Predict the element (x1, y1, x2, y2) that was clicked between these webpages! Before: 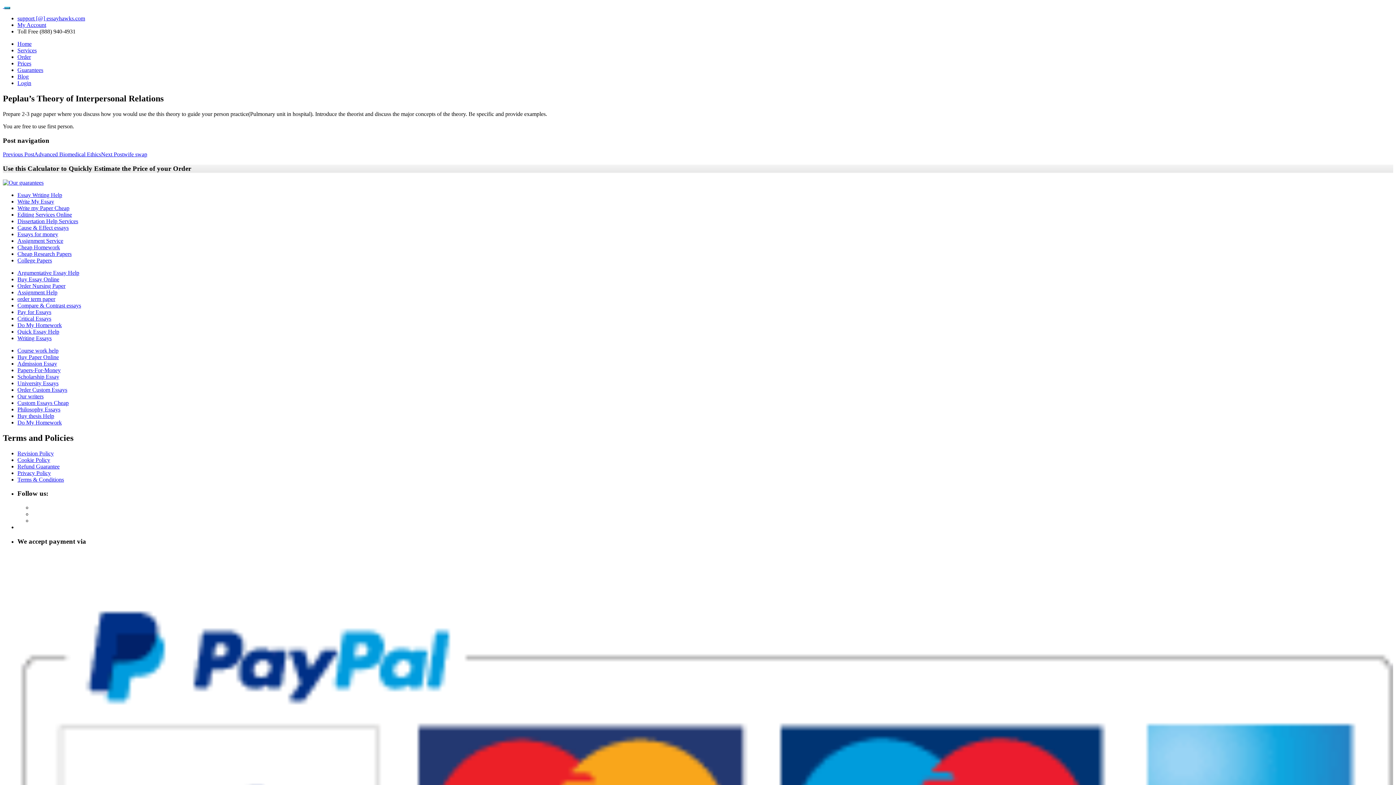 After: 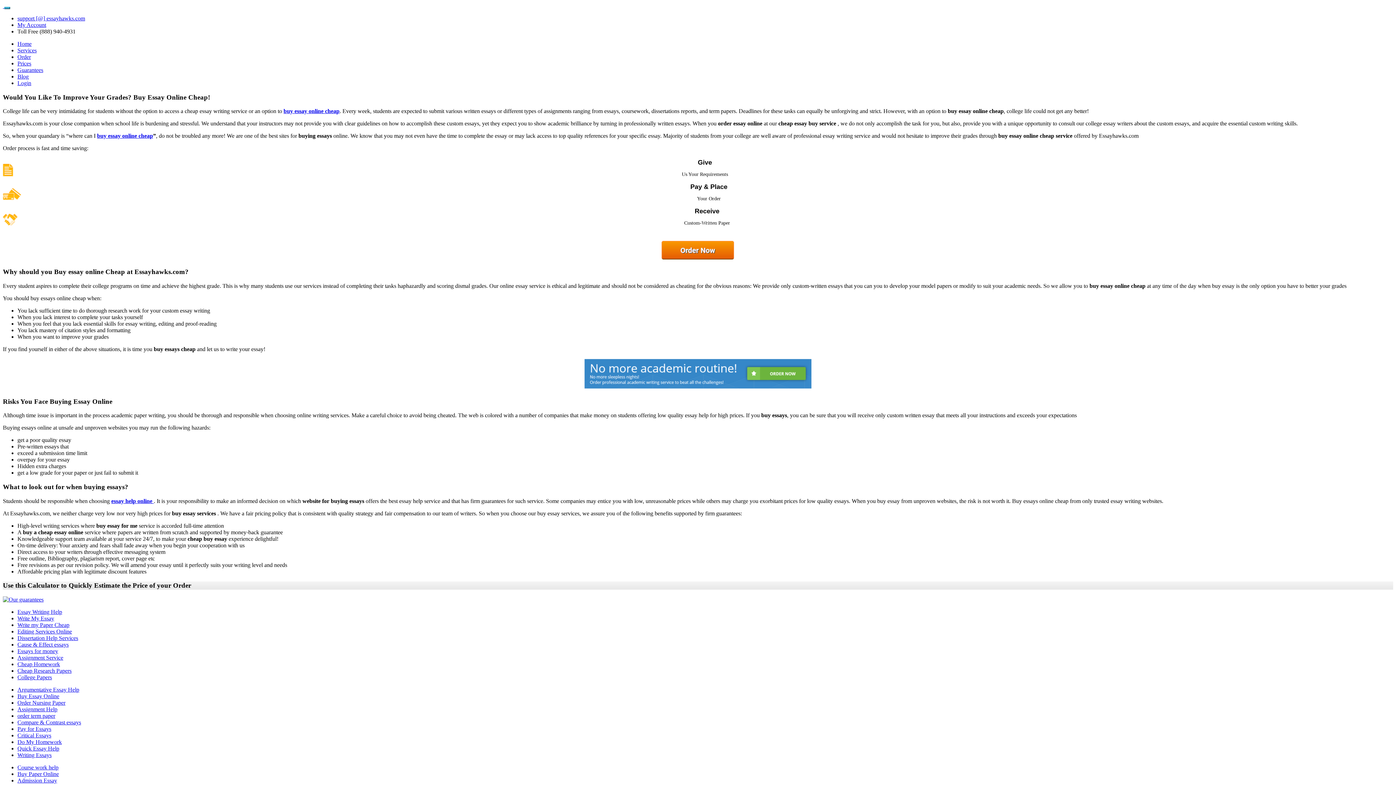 Action: bbox: (17, 276, 59, 282) label: Buy Essay Online